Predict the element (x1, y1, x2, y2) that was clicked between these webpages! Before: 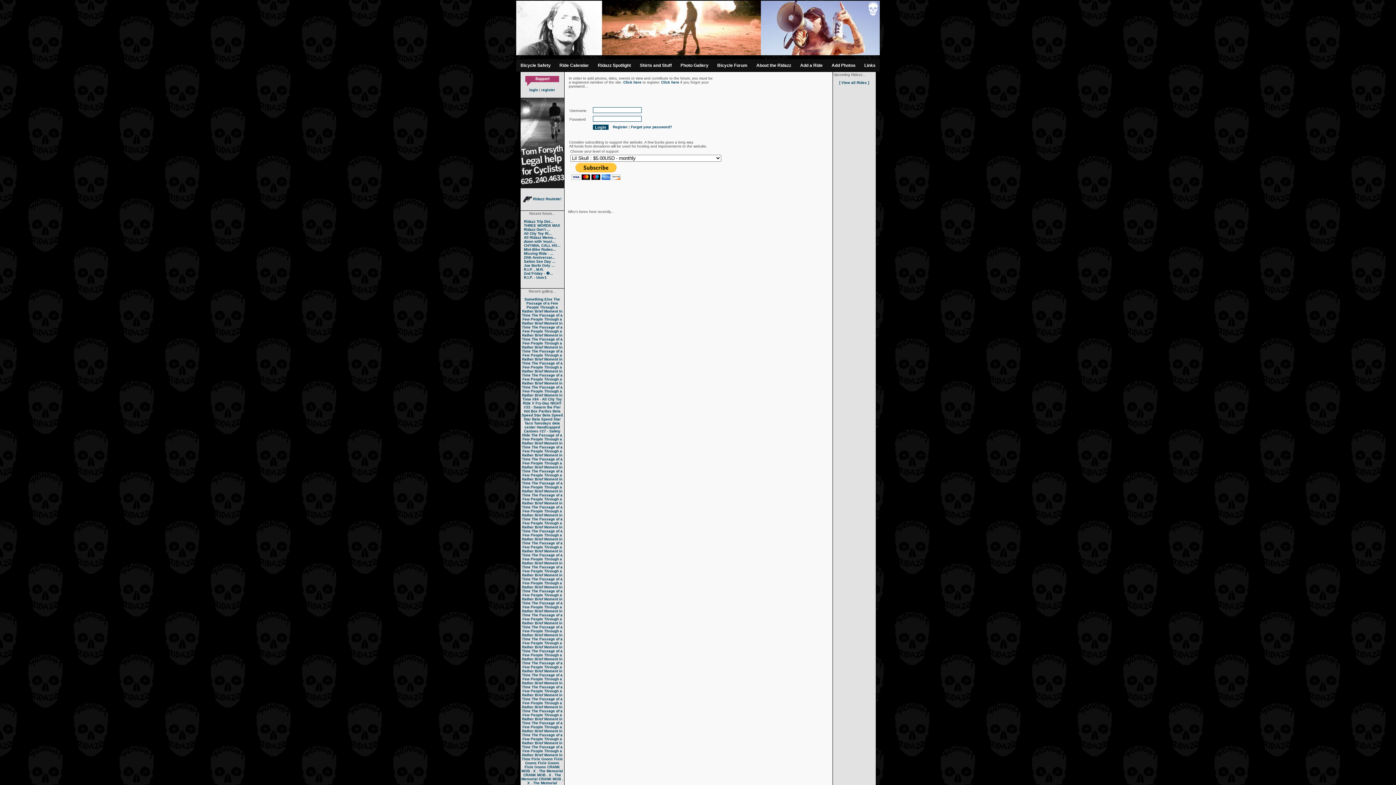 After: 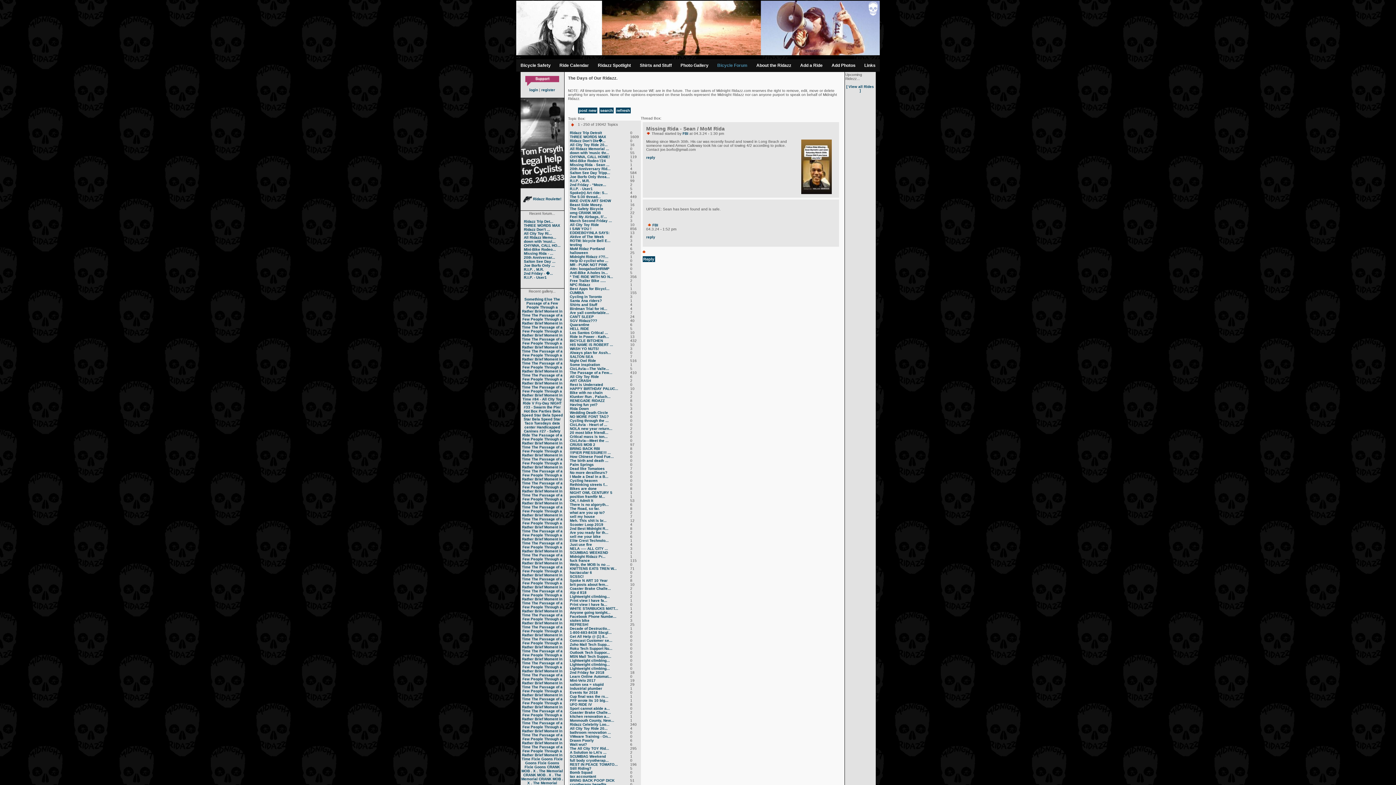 Action: label: Missing Rida - ... bbox: (524, 251, 553, 255)